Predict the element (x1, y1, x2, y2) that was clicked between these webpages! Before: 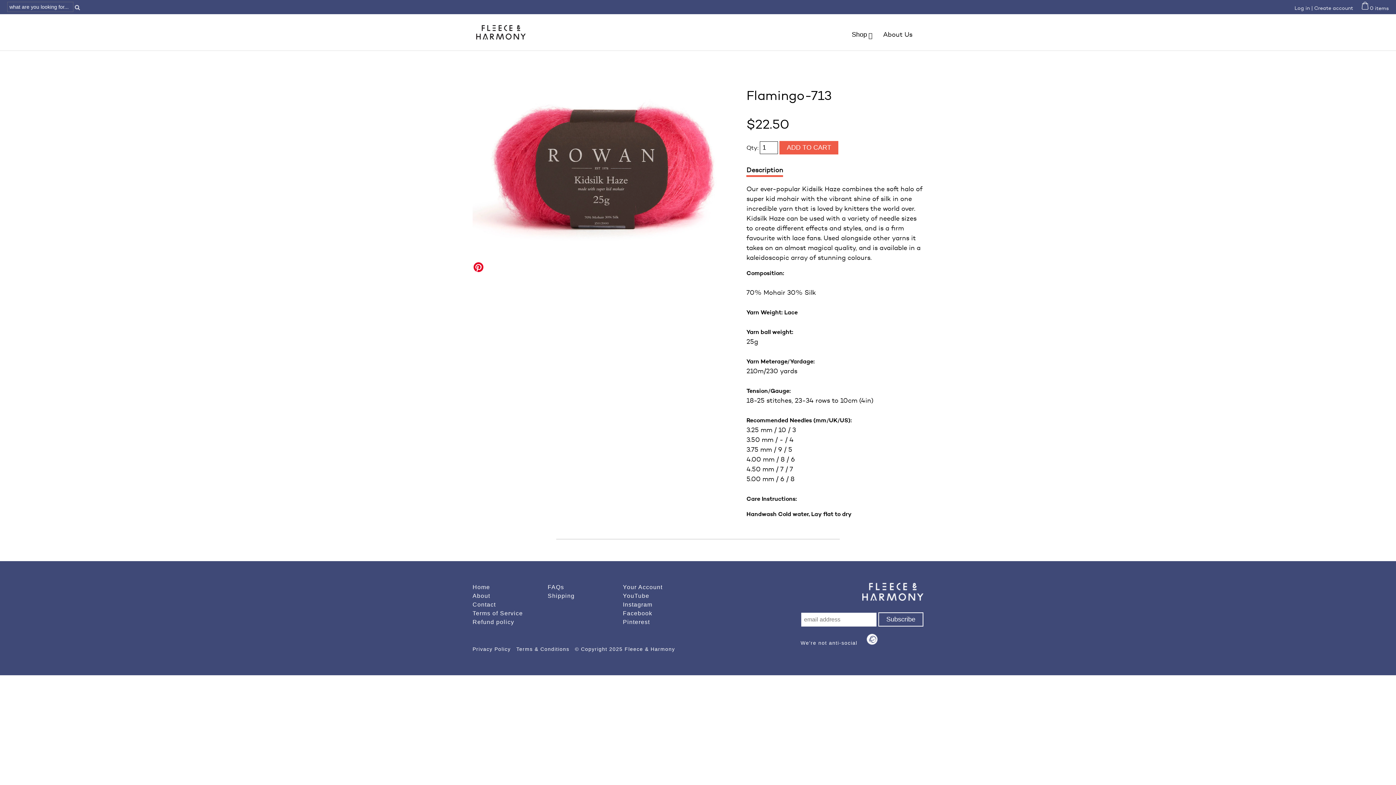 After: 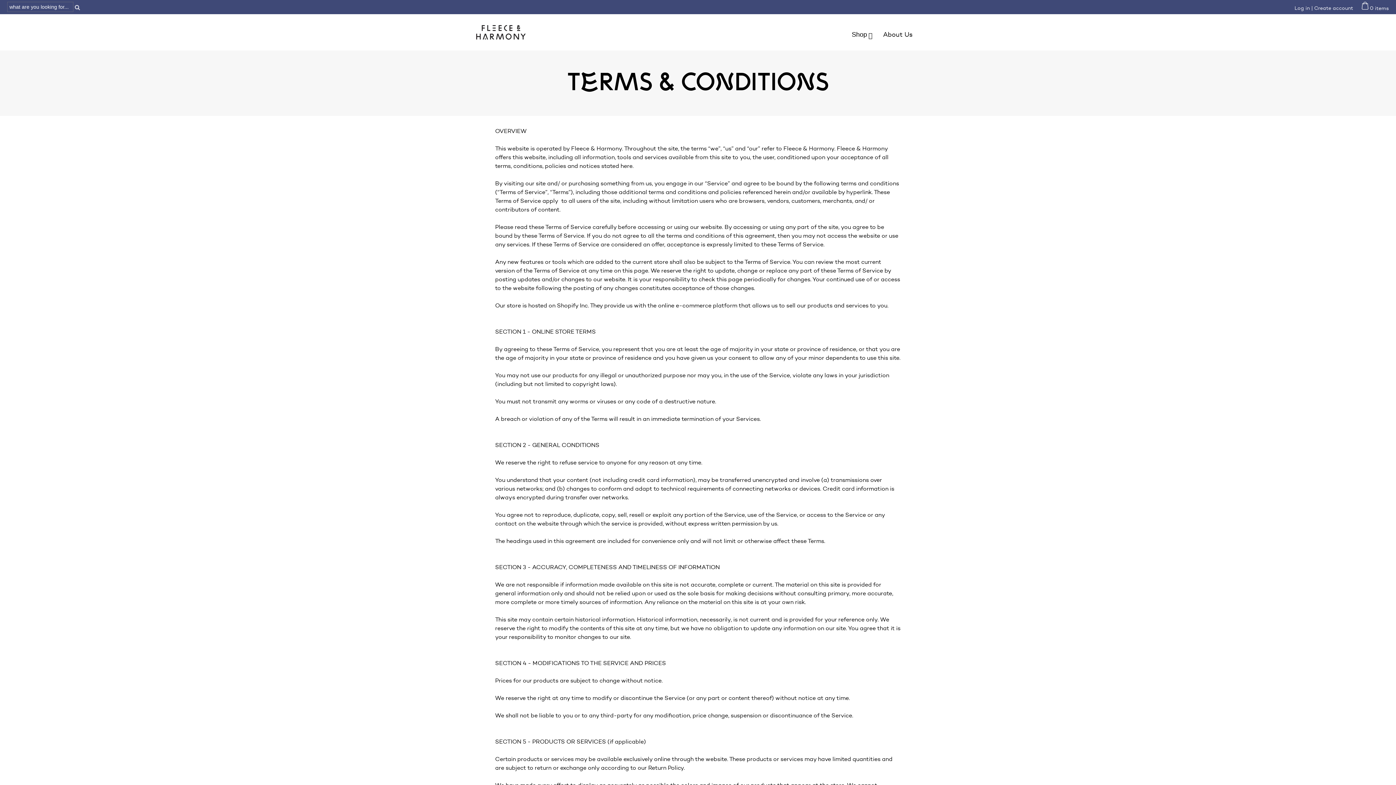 Action: bbox: (516, 646, 571, 652) label: Terms & Conditions 